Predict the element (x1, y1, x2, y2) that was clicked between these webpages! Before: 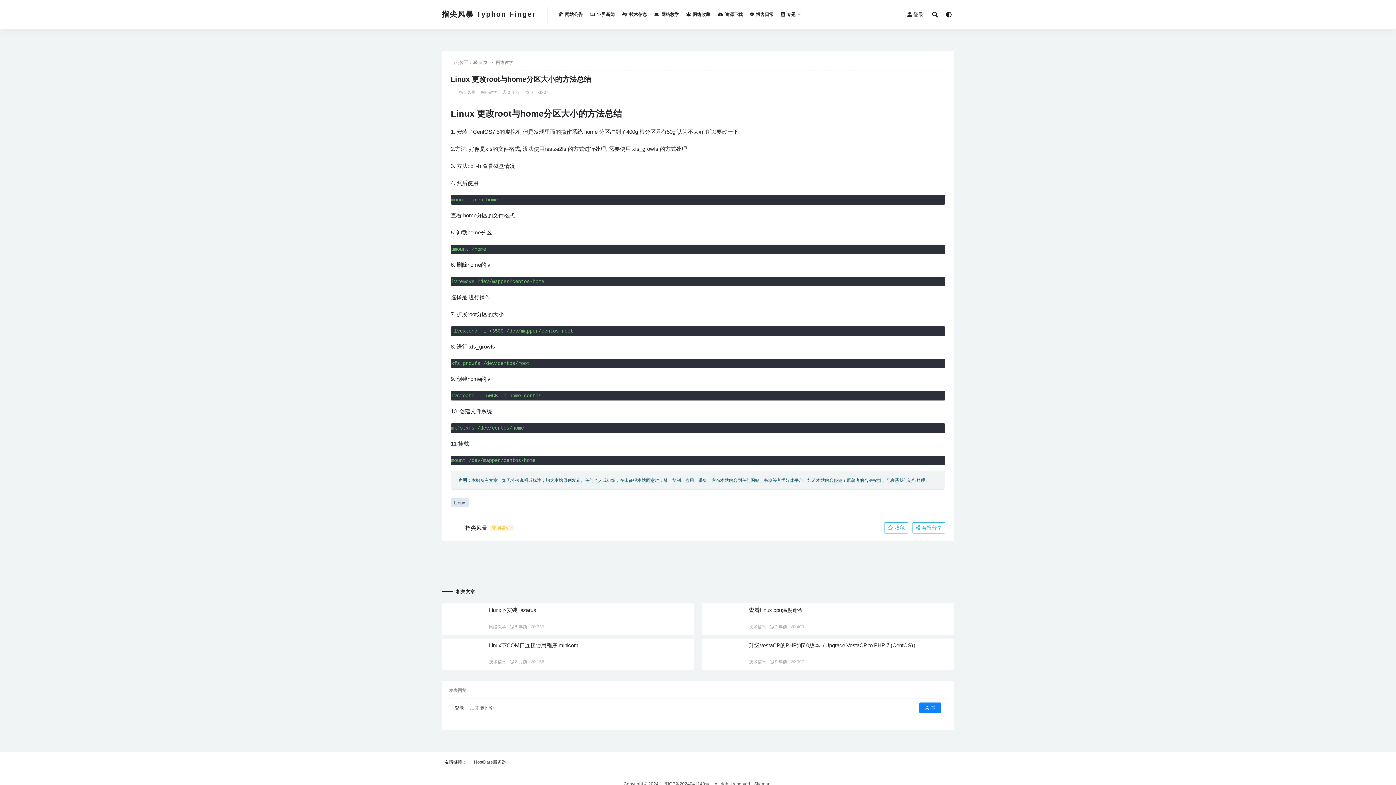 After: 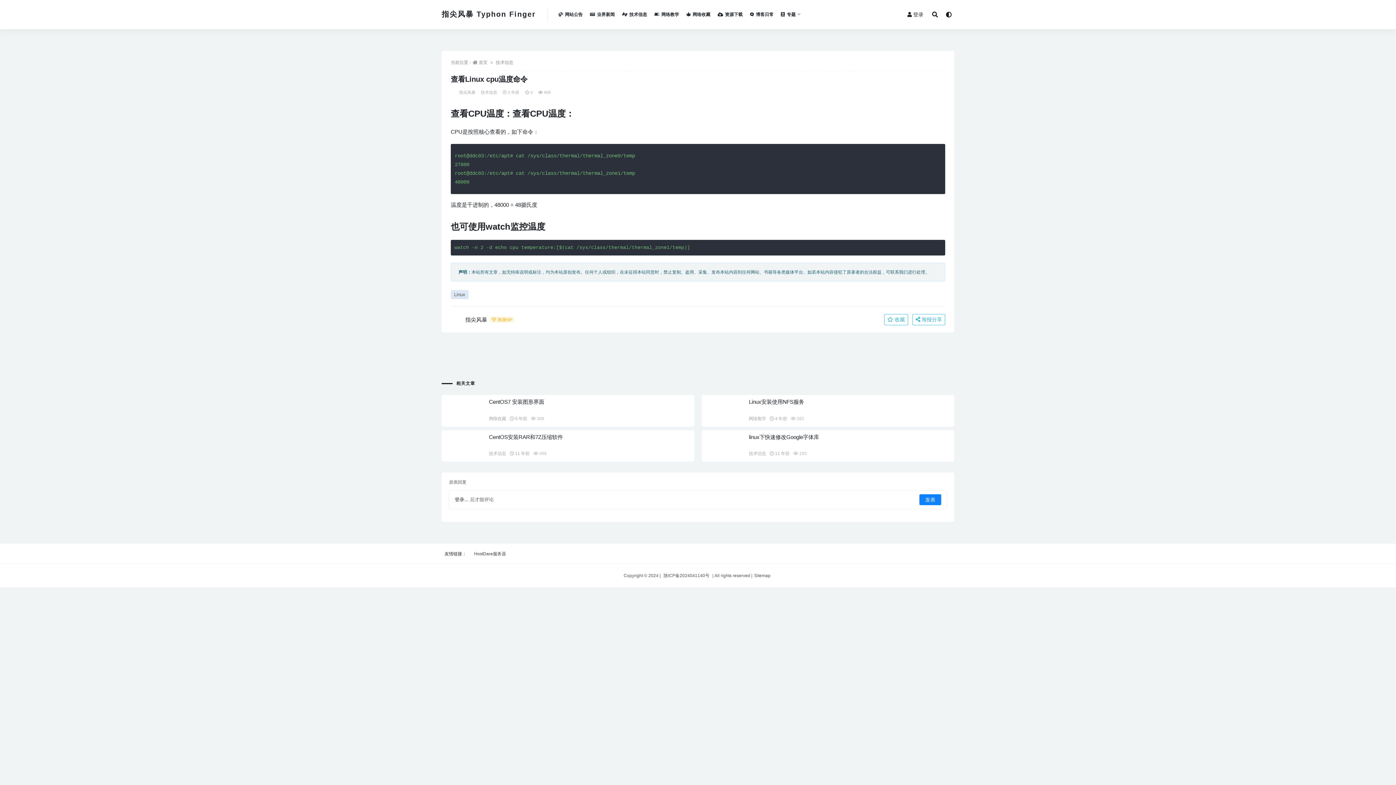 Action: label: 查看Linux cpu温度命令 bbox: (749, 607, 803, 613)